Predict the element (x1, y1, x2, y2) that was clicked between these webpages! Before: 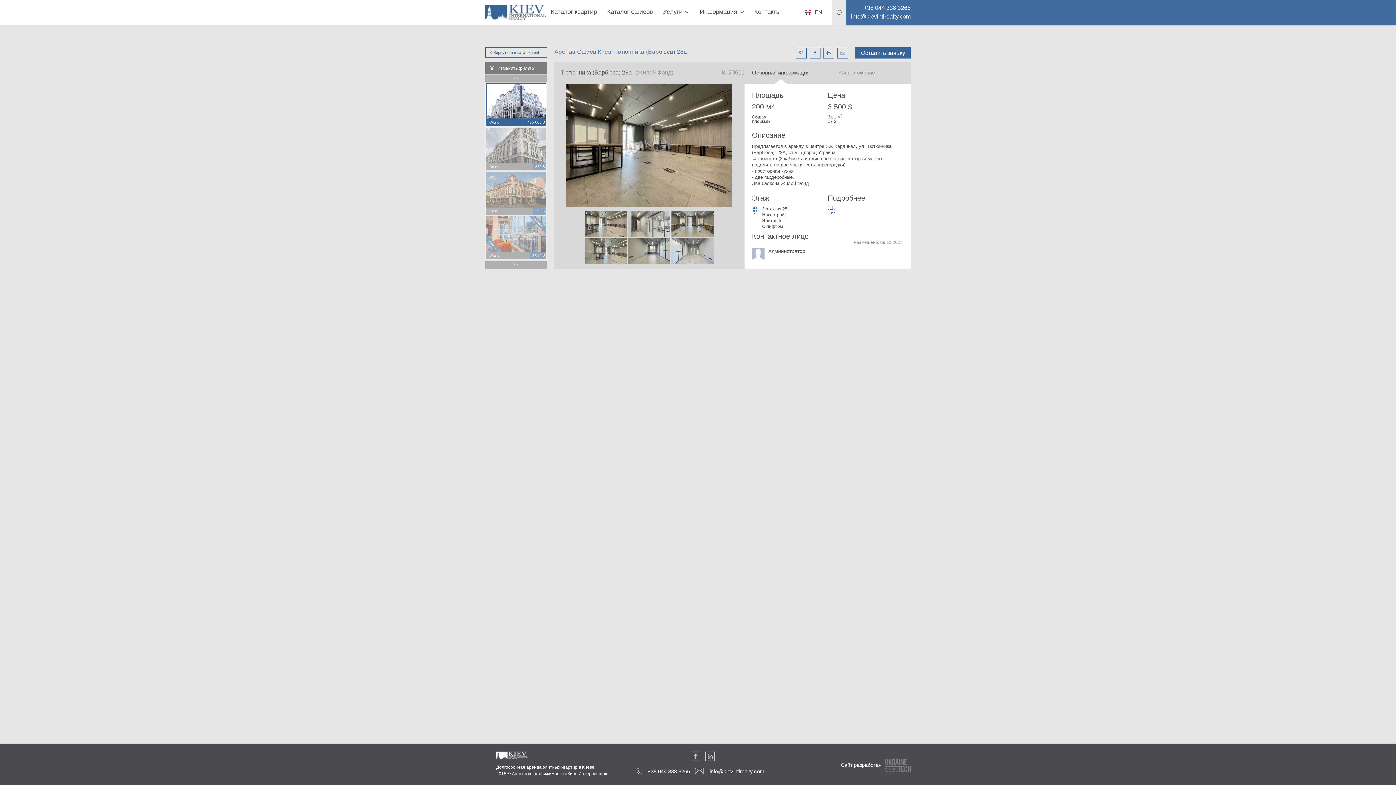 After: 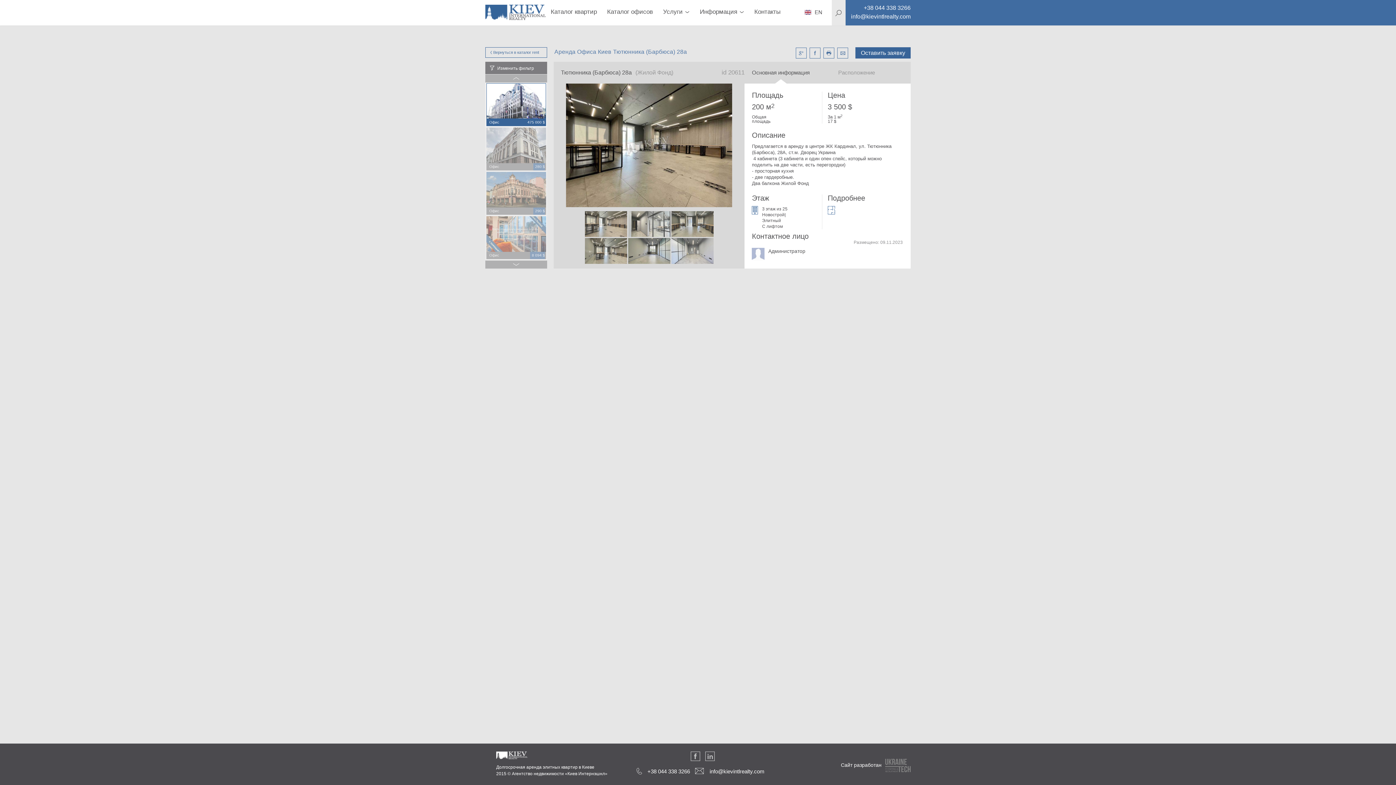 Action: bbox: (809, 47, 820, 58)